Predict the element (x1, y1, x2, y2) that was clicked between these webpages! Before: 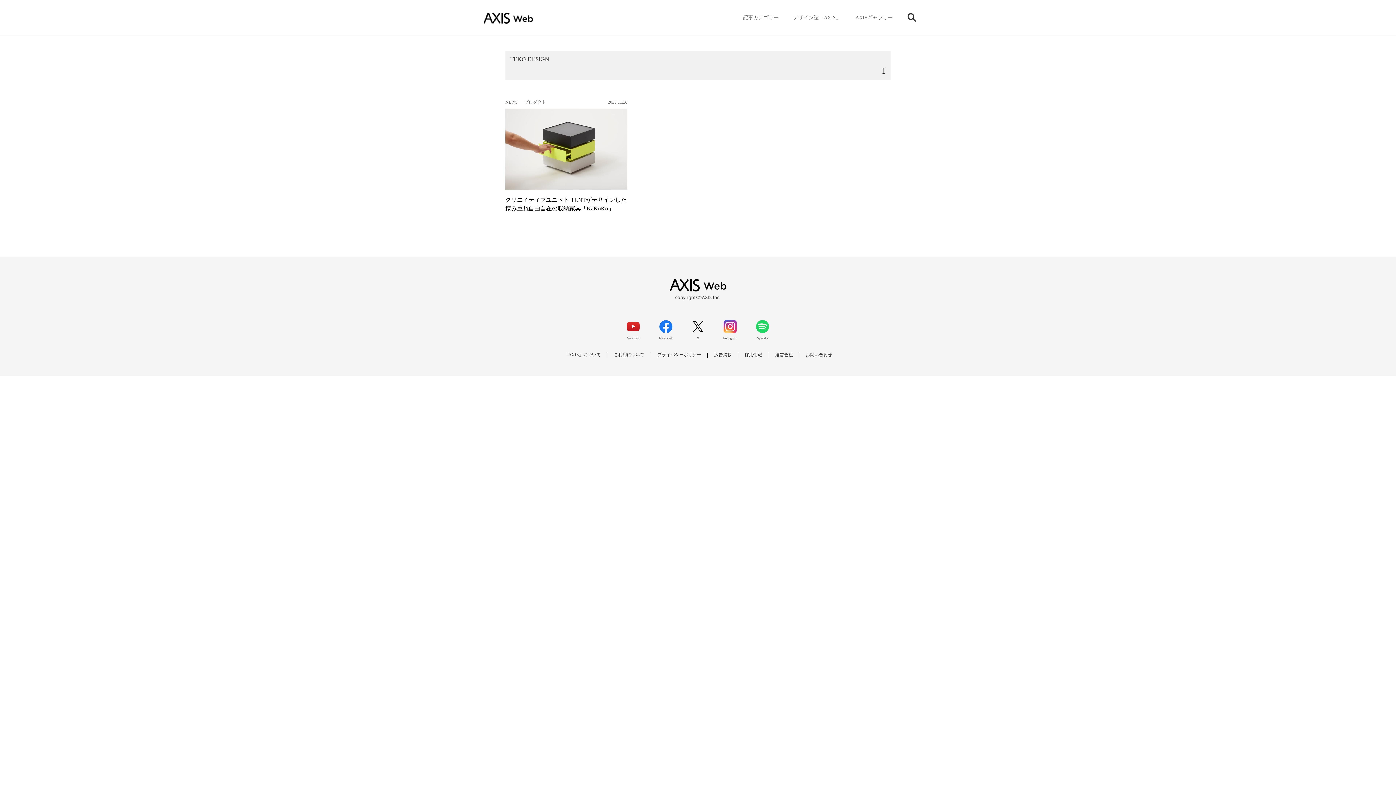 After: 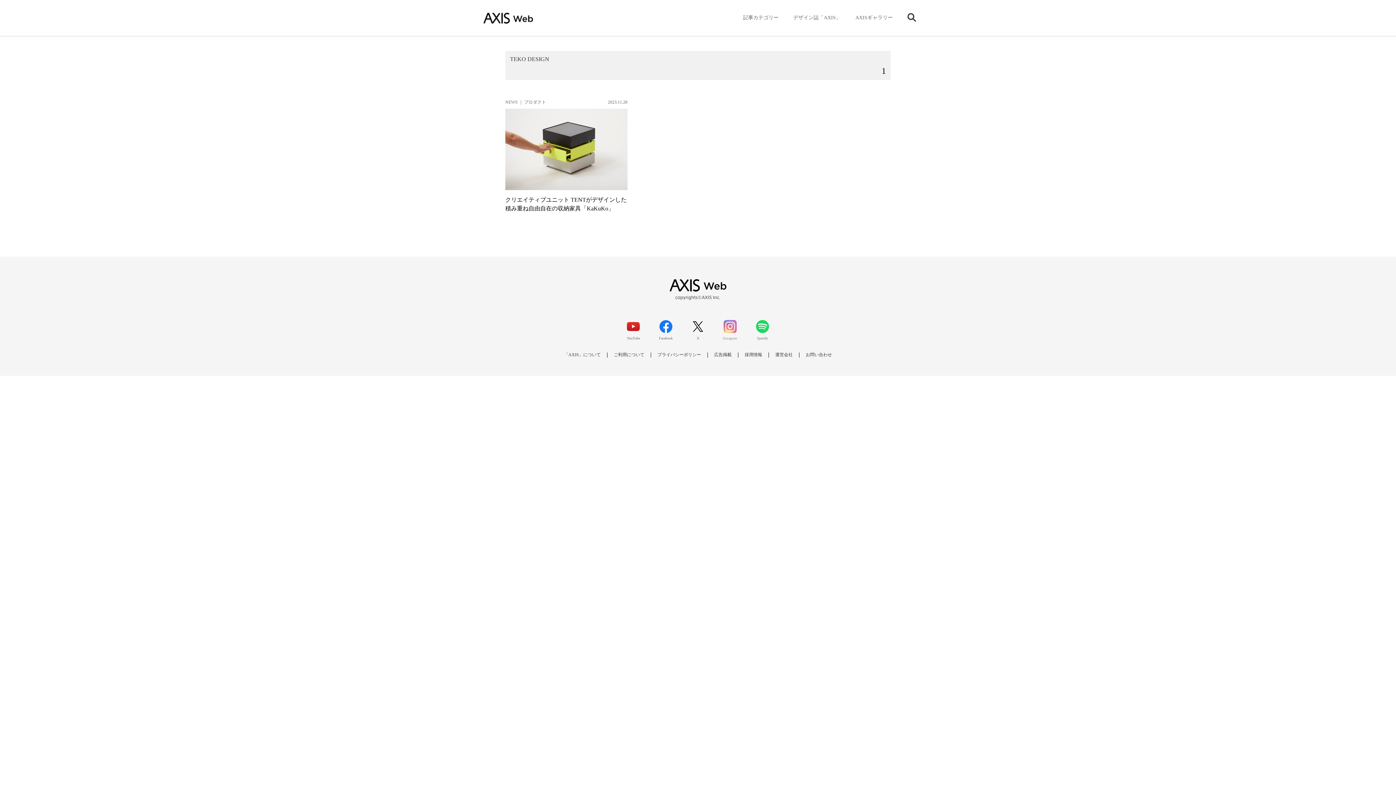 Action: label: Instagram bbox: (722, 318, 738, 340)